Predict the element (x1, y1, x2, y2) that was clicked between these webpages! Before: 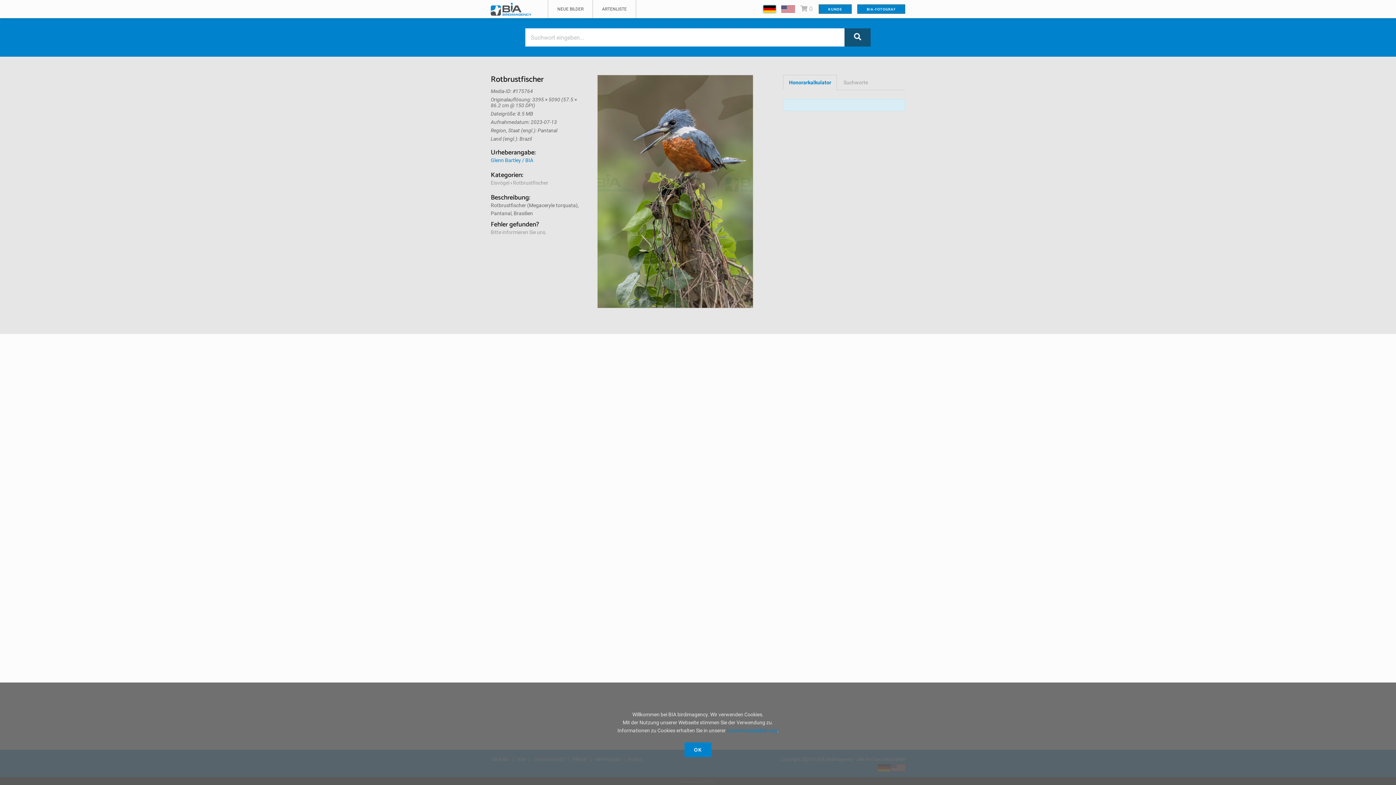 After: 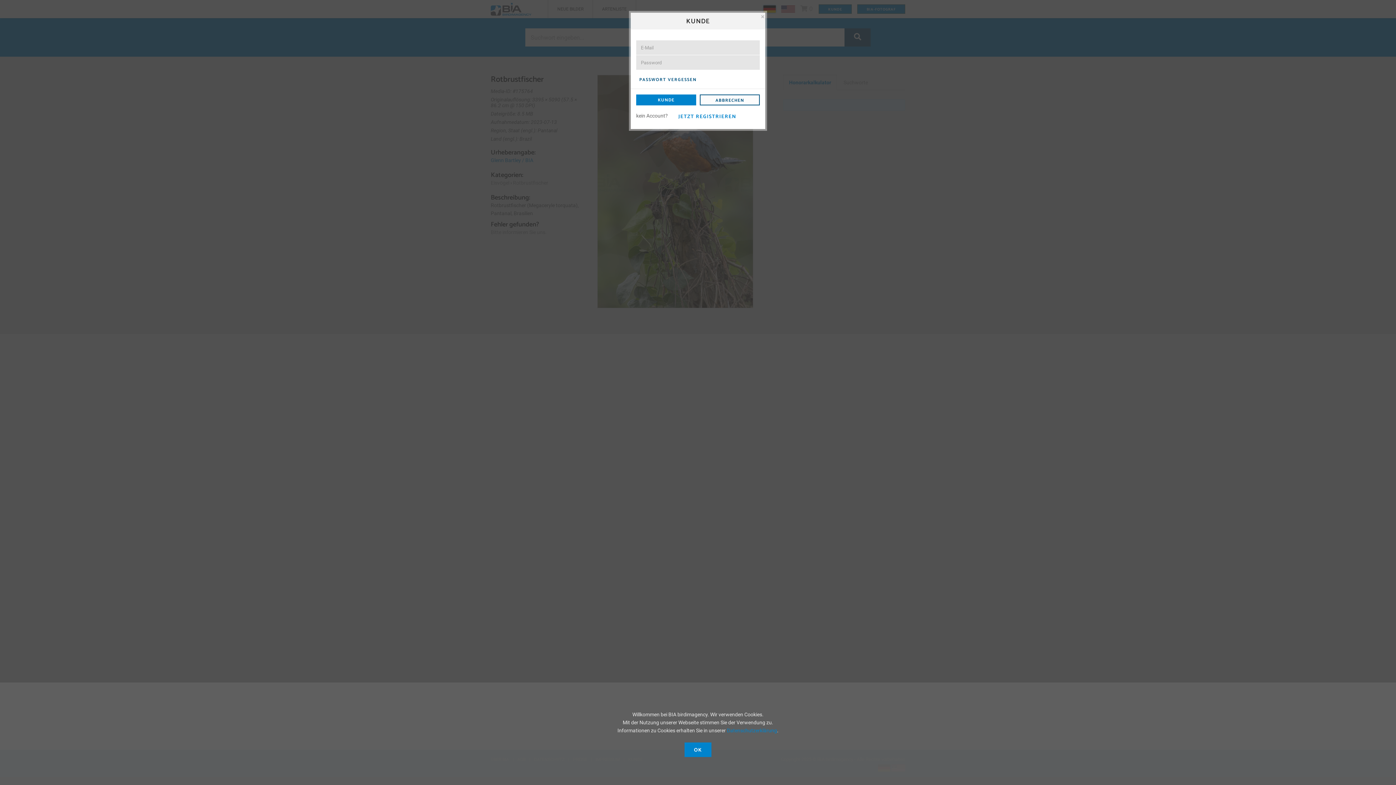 Action: bbox: (818, 4, 852, 13) label: KUNDE